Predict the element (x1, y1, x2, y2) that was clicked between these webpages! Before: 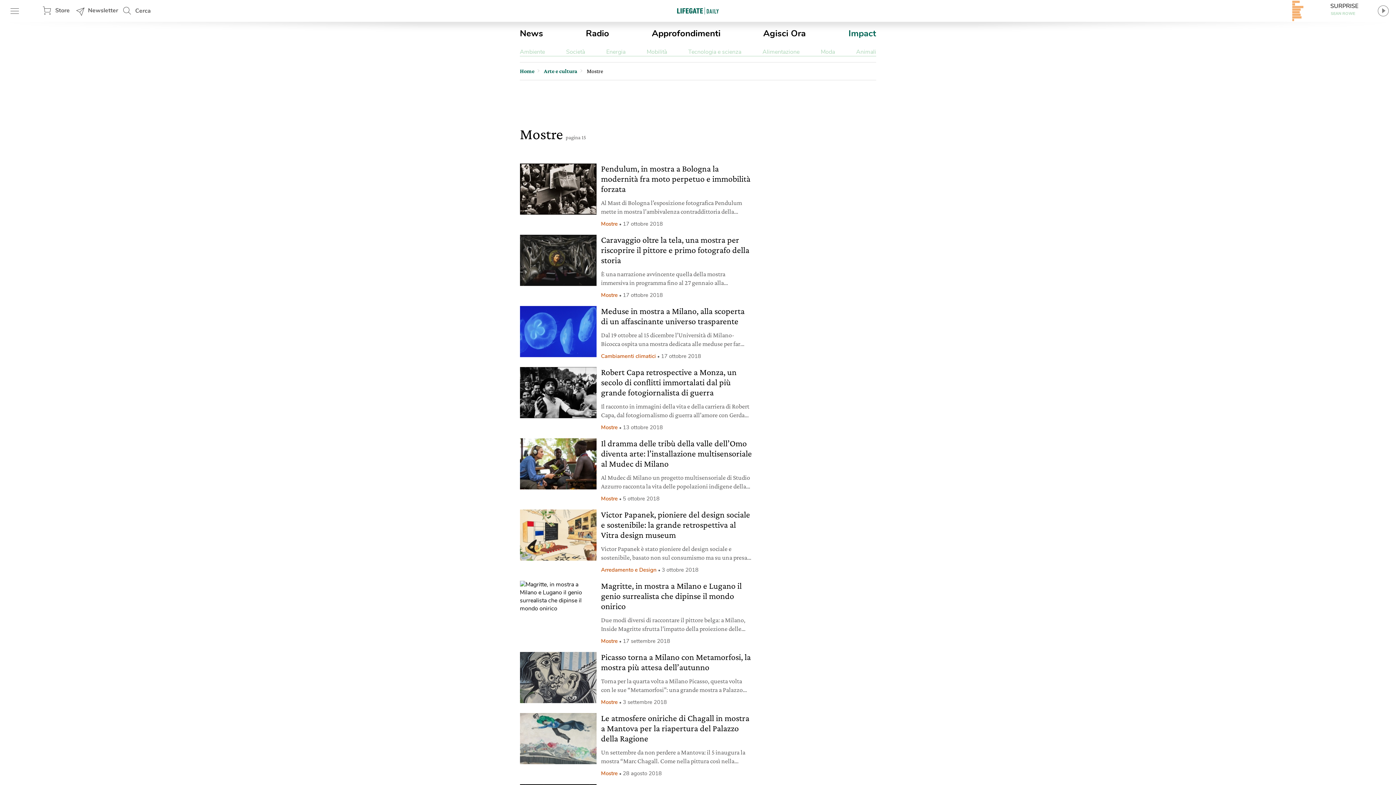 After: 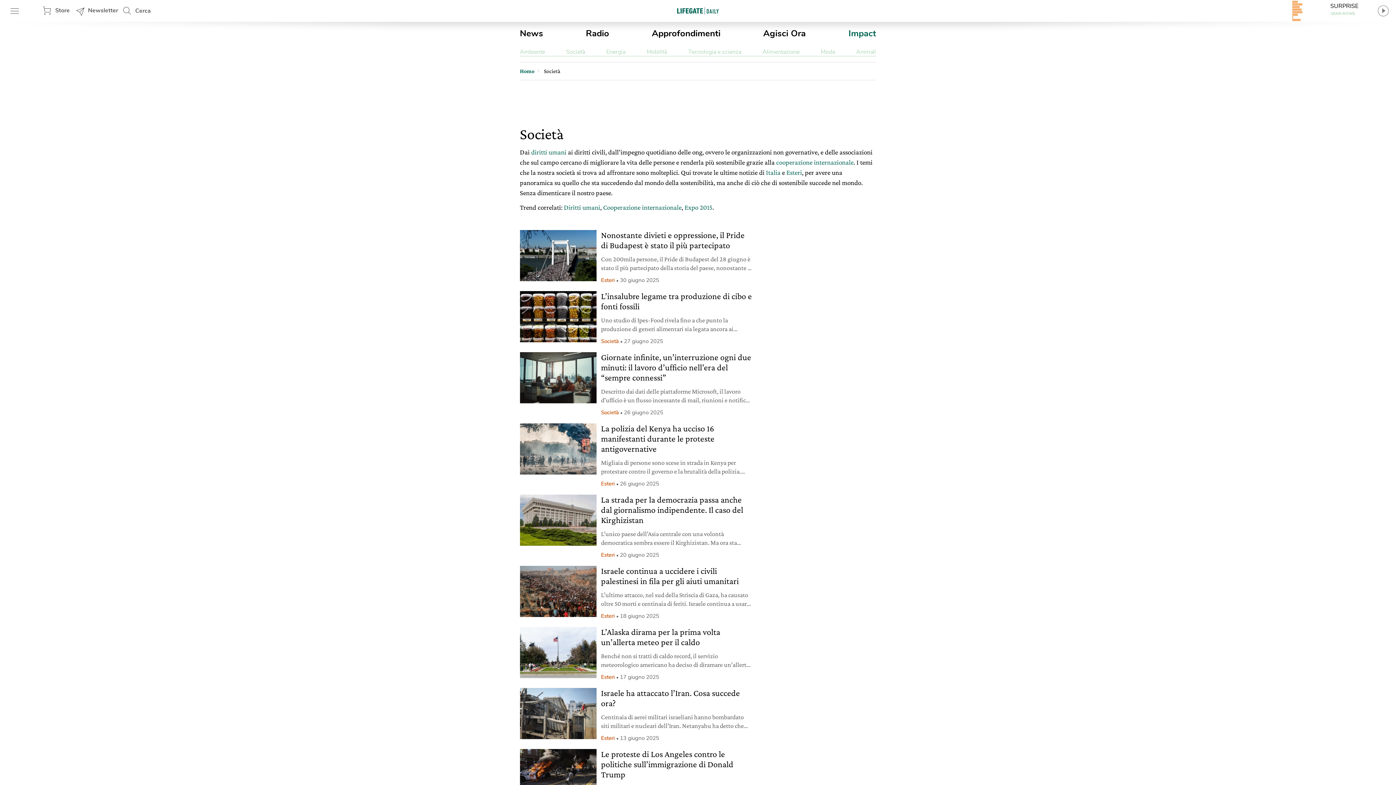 Action: label: Società bbox: (566, 48, 585, 56)